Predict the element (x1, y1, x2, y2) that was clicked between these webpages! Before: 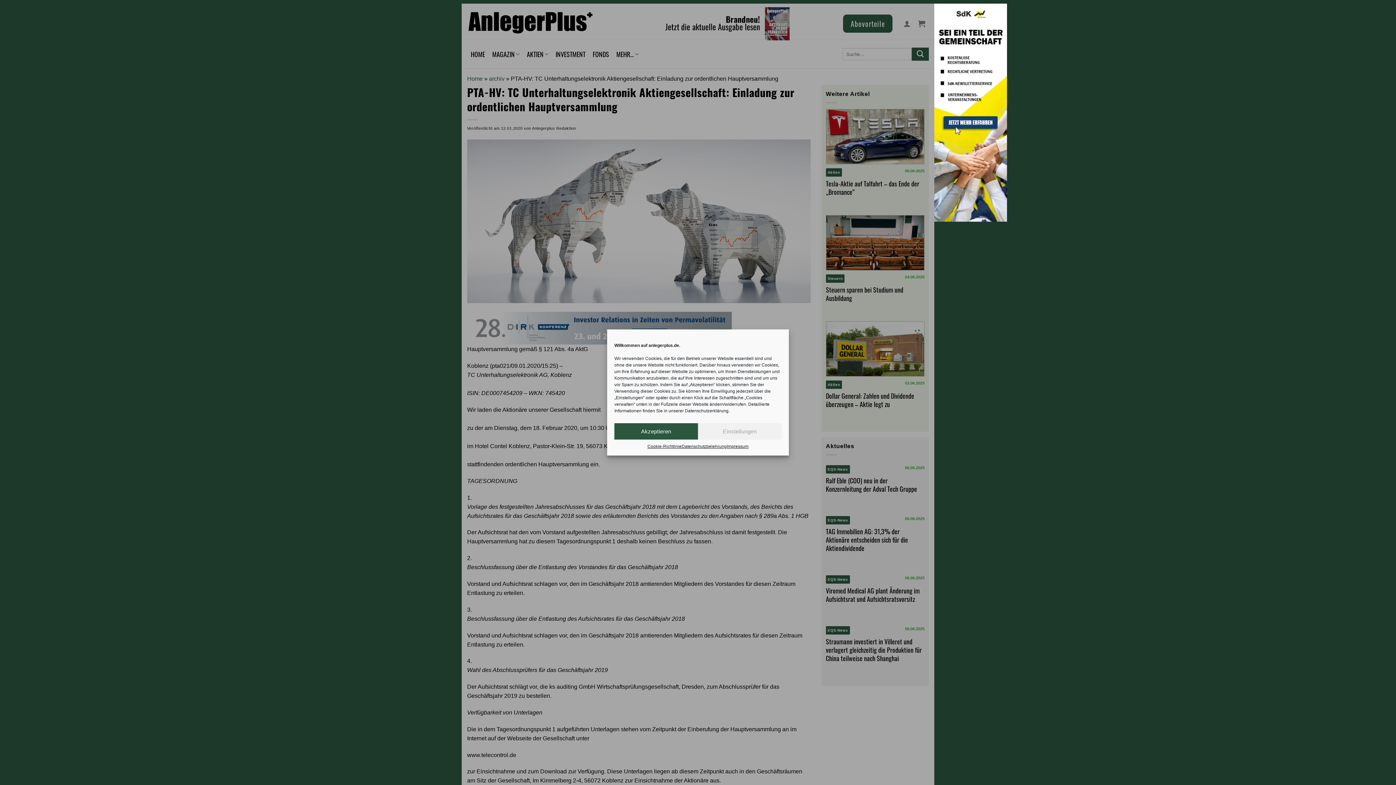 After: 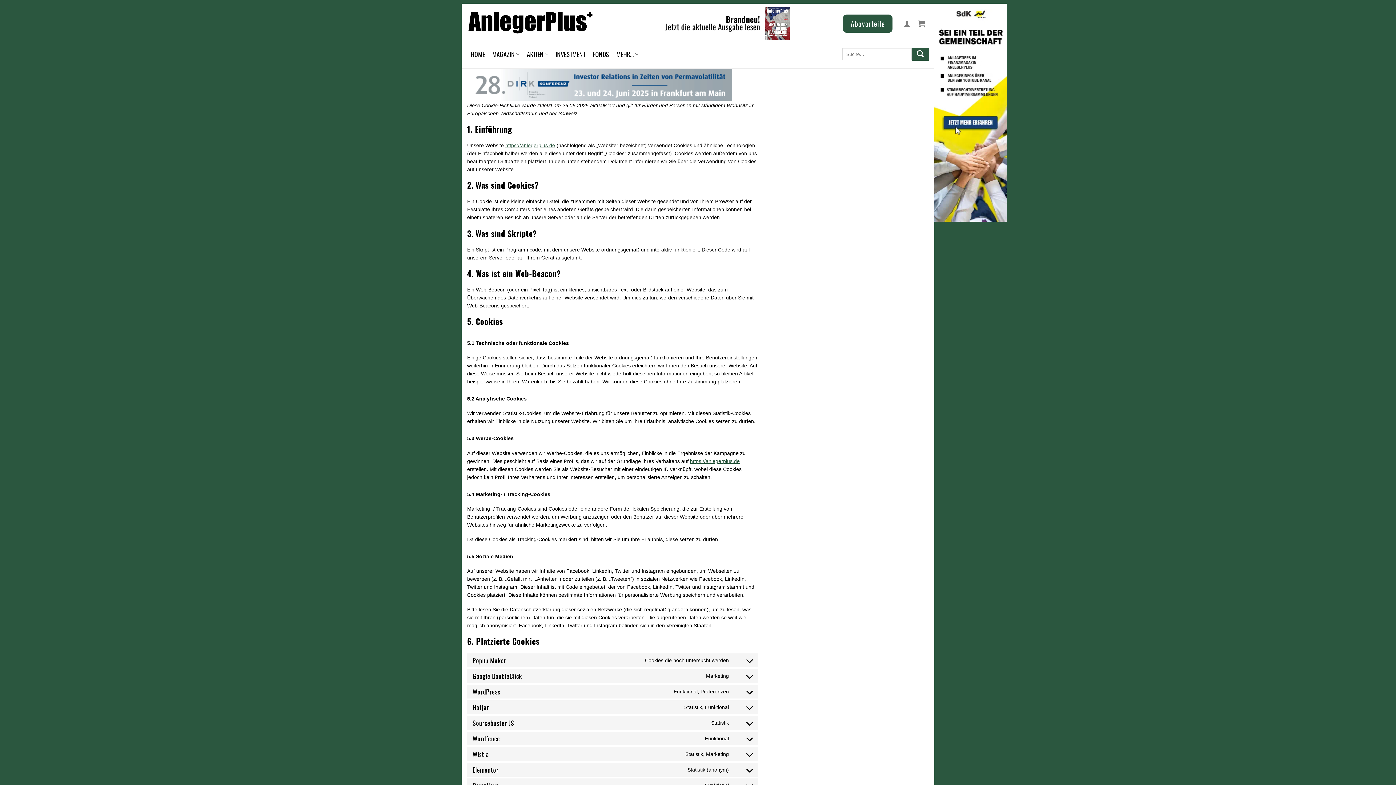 Action: label: Cookie-Richtlinie bbox: (647, 443, 681, 450)